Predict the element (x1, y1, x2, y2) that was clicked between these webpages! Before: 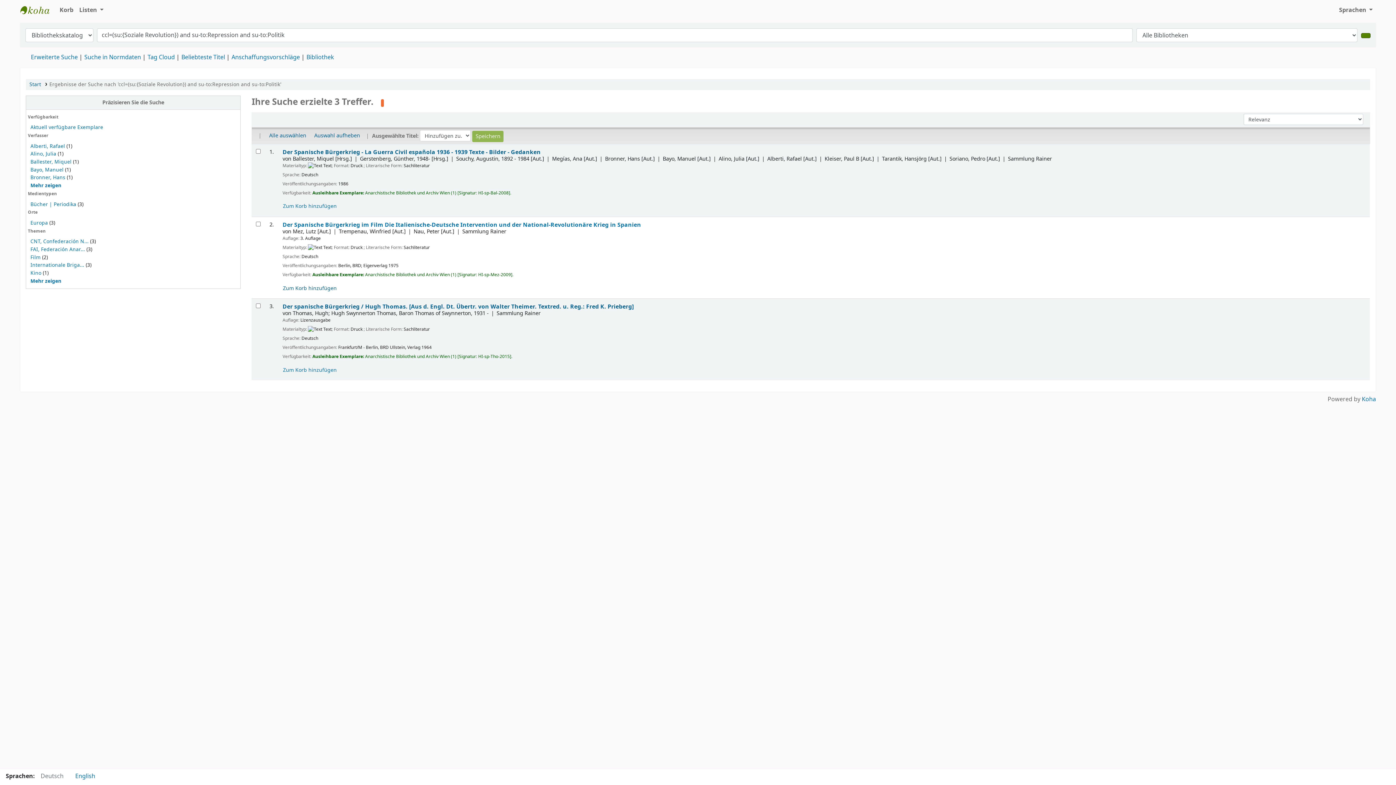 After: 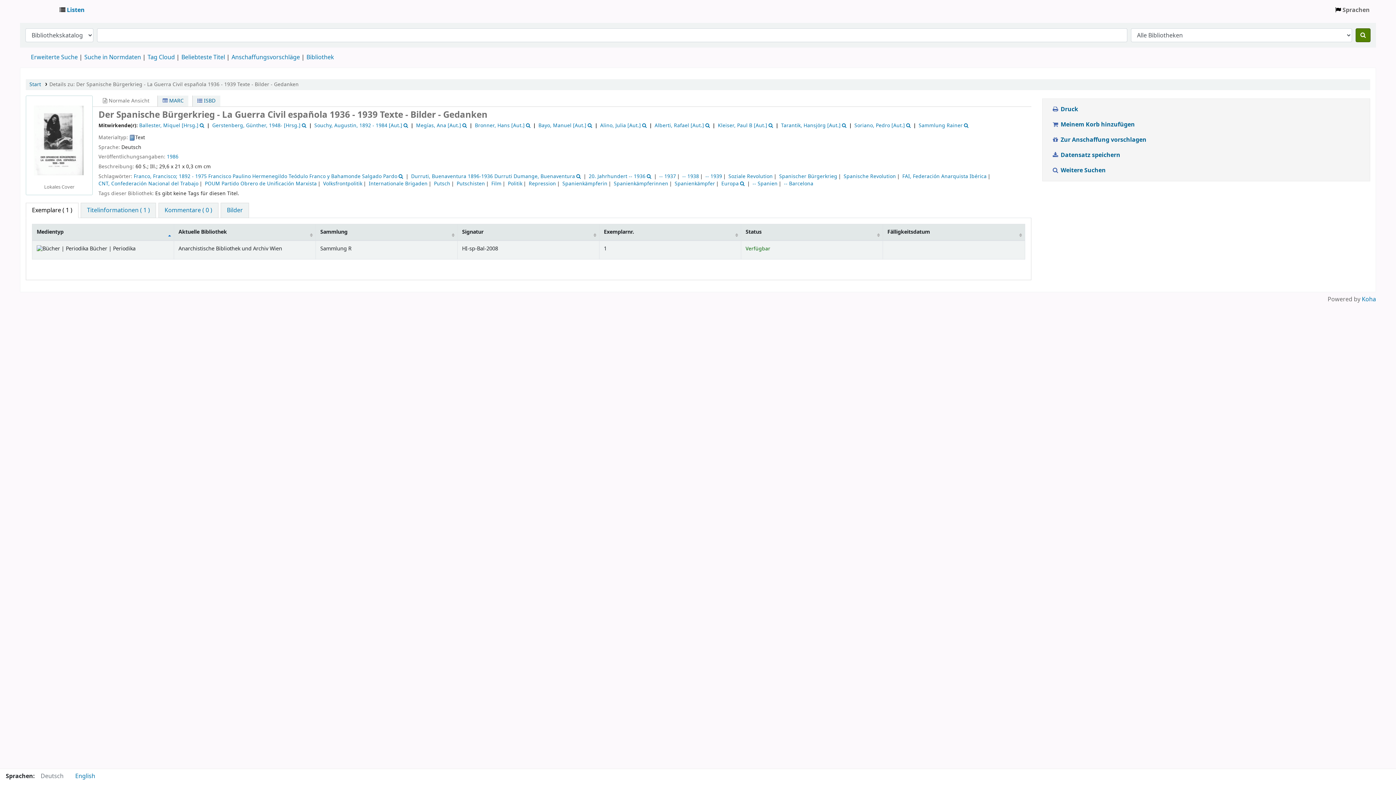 Action: bbox: (30, 150, 56, 157) label: Alino, Julia